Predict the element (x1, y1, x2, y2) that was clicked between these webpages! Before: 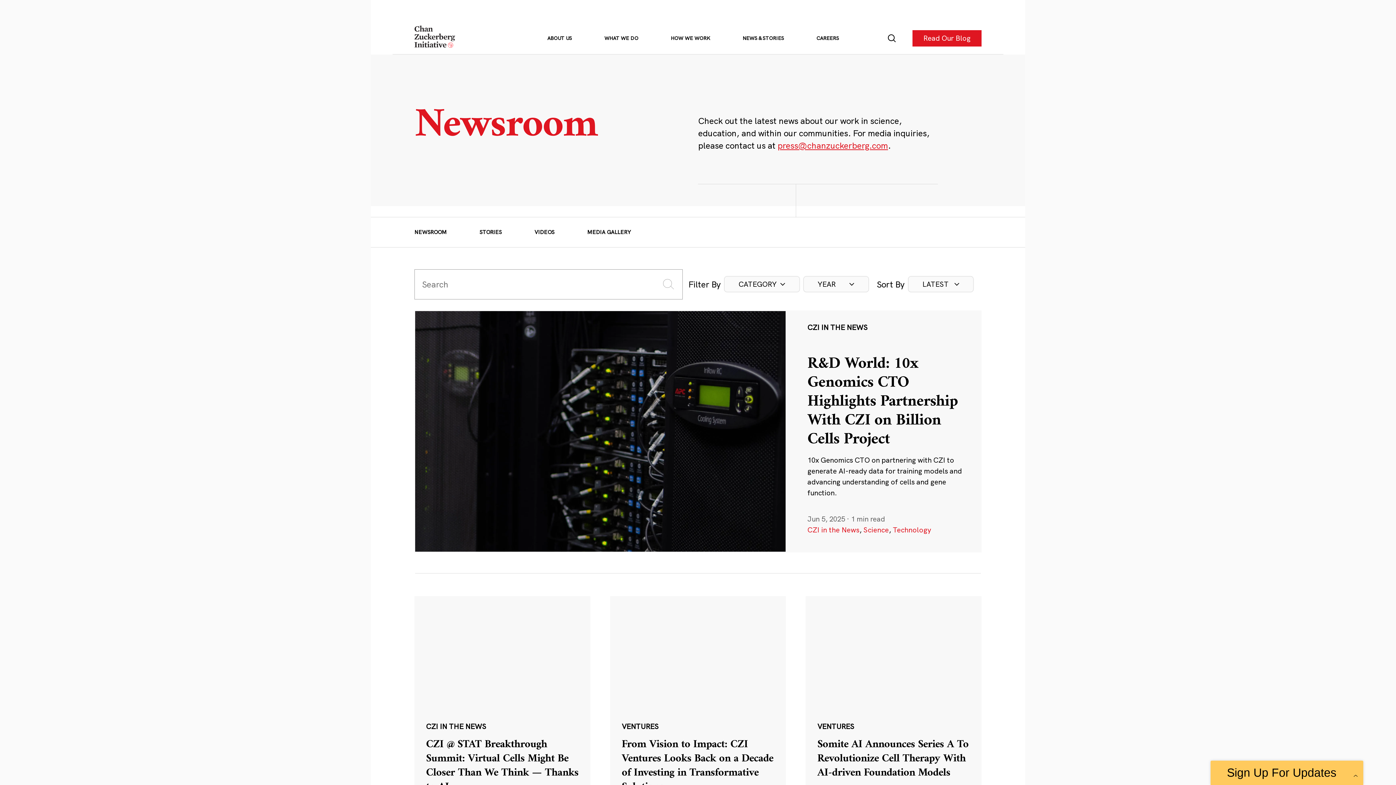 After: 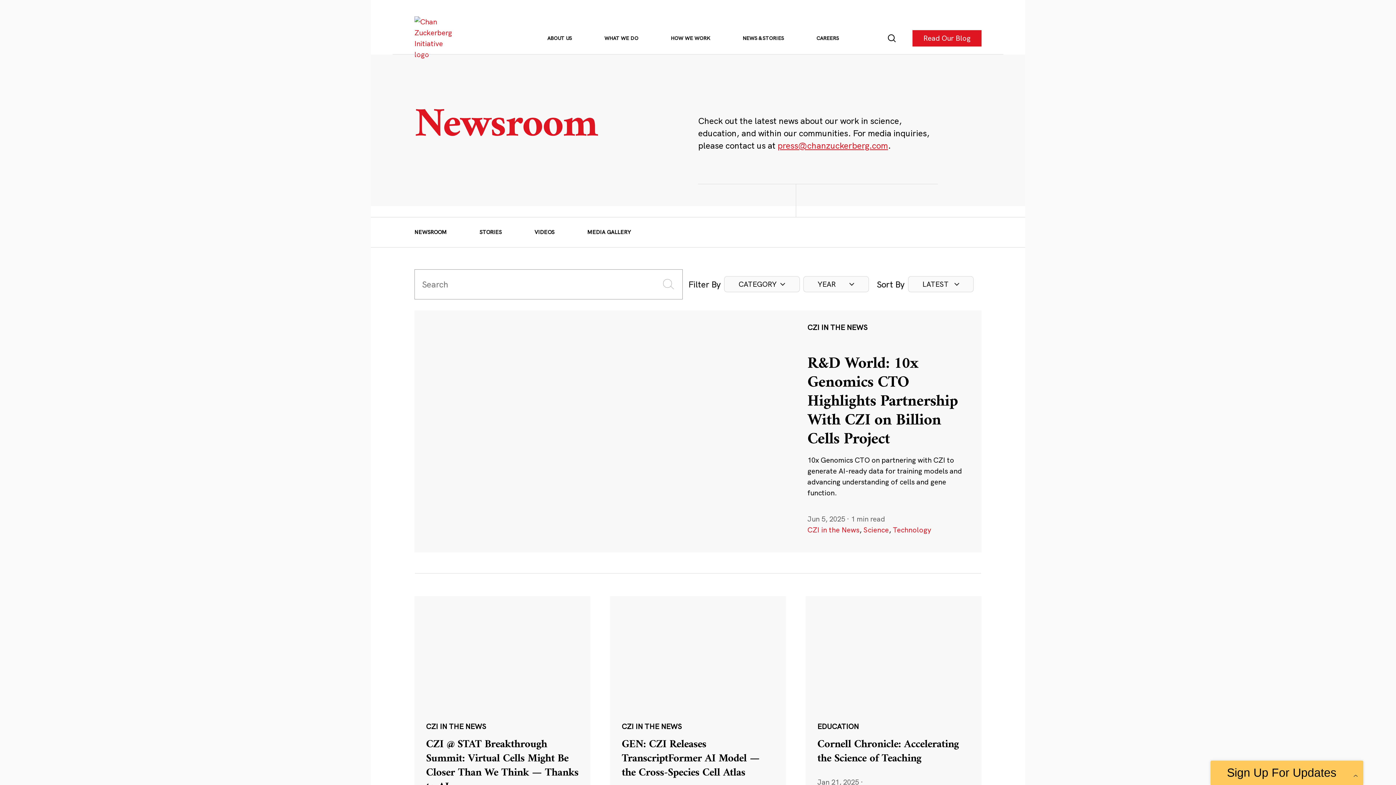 Action: label: CZI in the News bbox: (807, 525, 859, 534)